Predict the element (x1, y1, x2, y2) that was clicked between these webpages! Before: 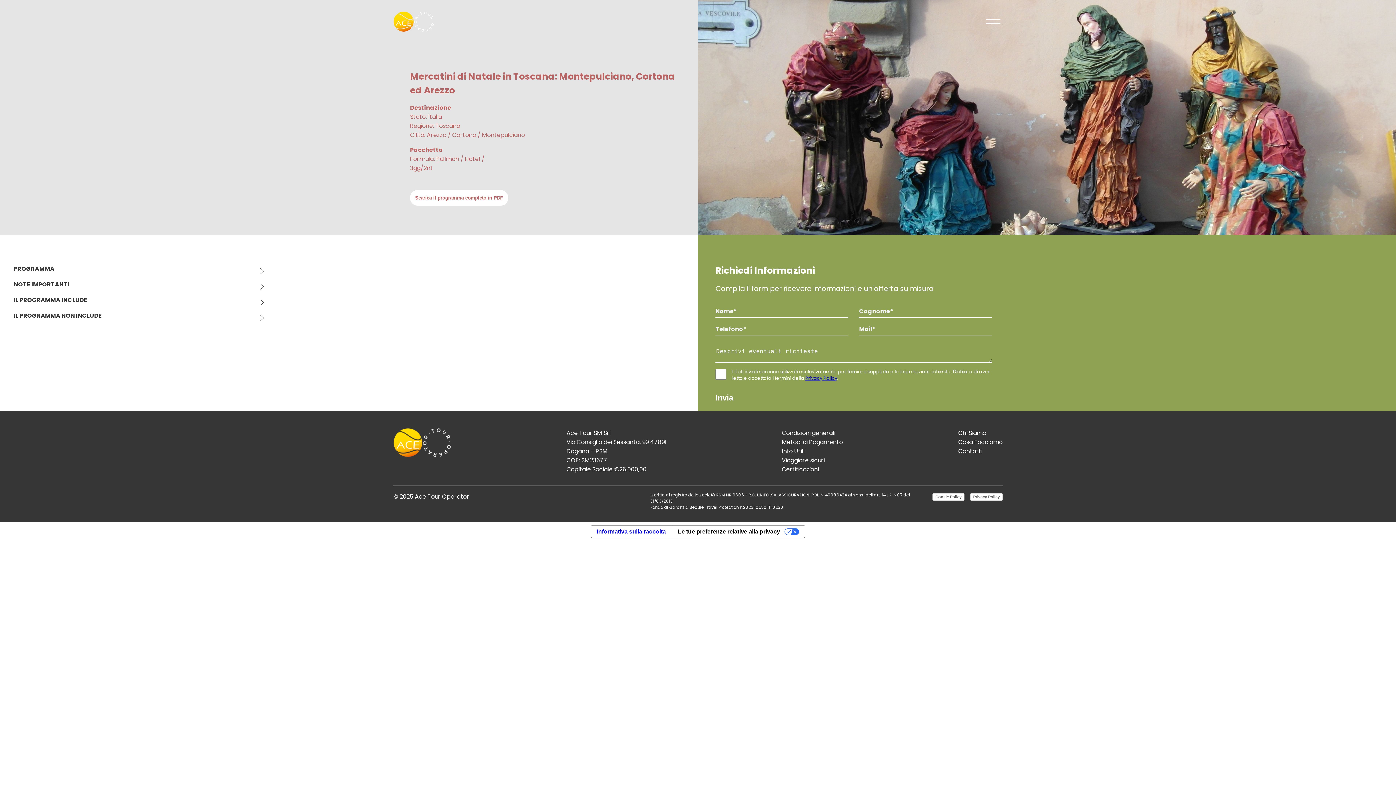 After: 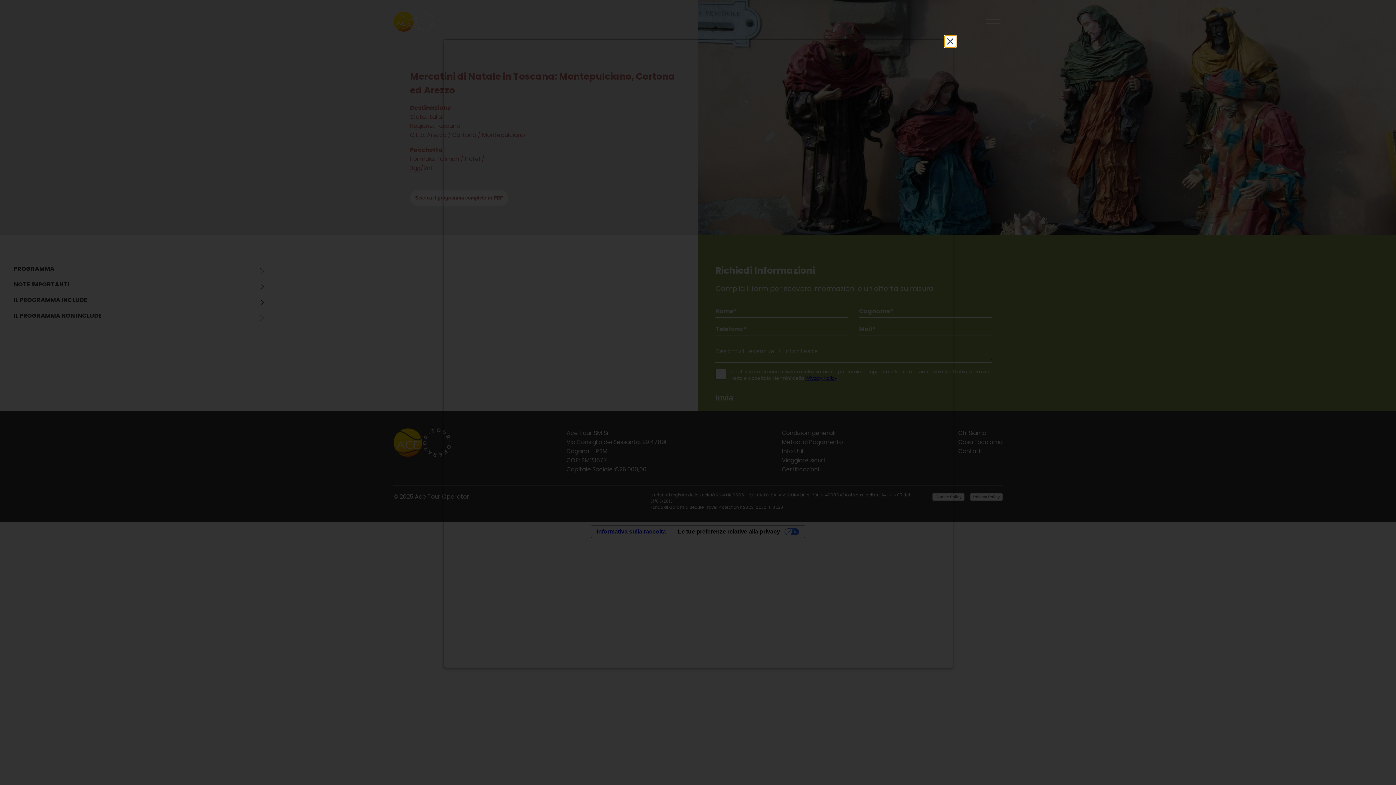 Action: label: Cookie Policy bbox: (932, 493, 964, 500)